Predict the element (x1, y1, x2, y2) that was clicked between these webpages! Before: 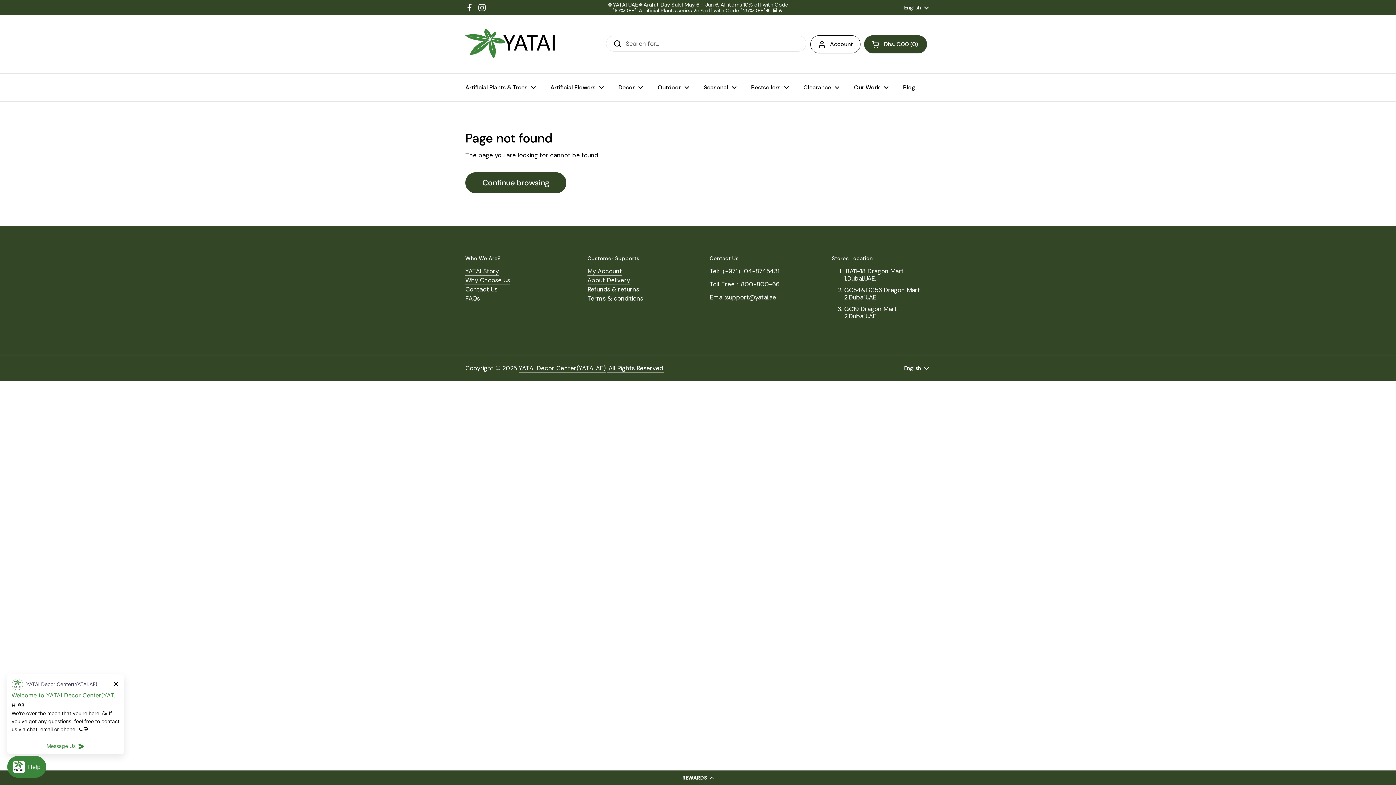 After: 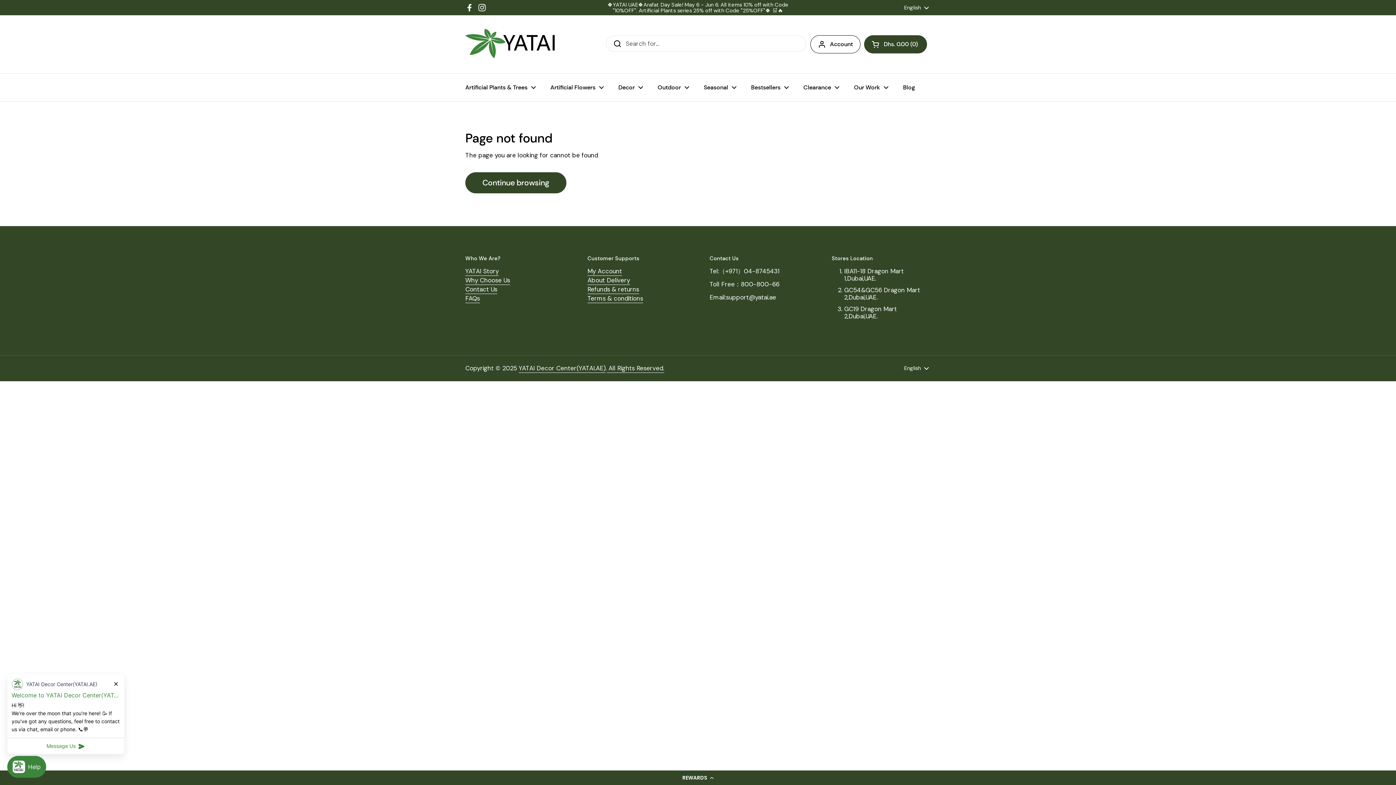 Action: label: Contact Us bbox: (465, 285, 496, 294)